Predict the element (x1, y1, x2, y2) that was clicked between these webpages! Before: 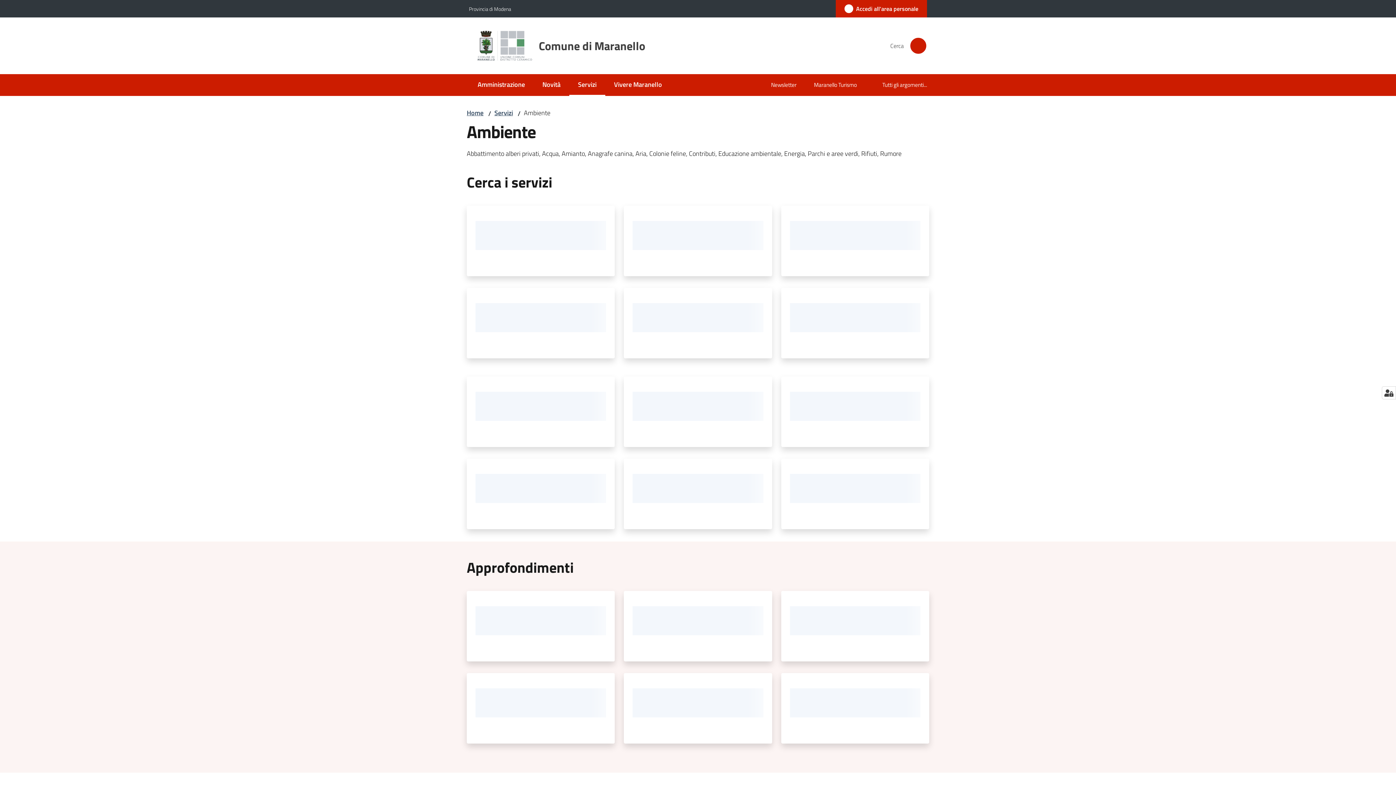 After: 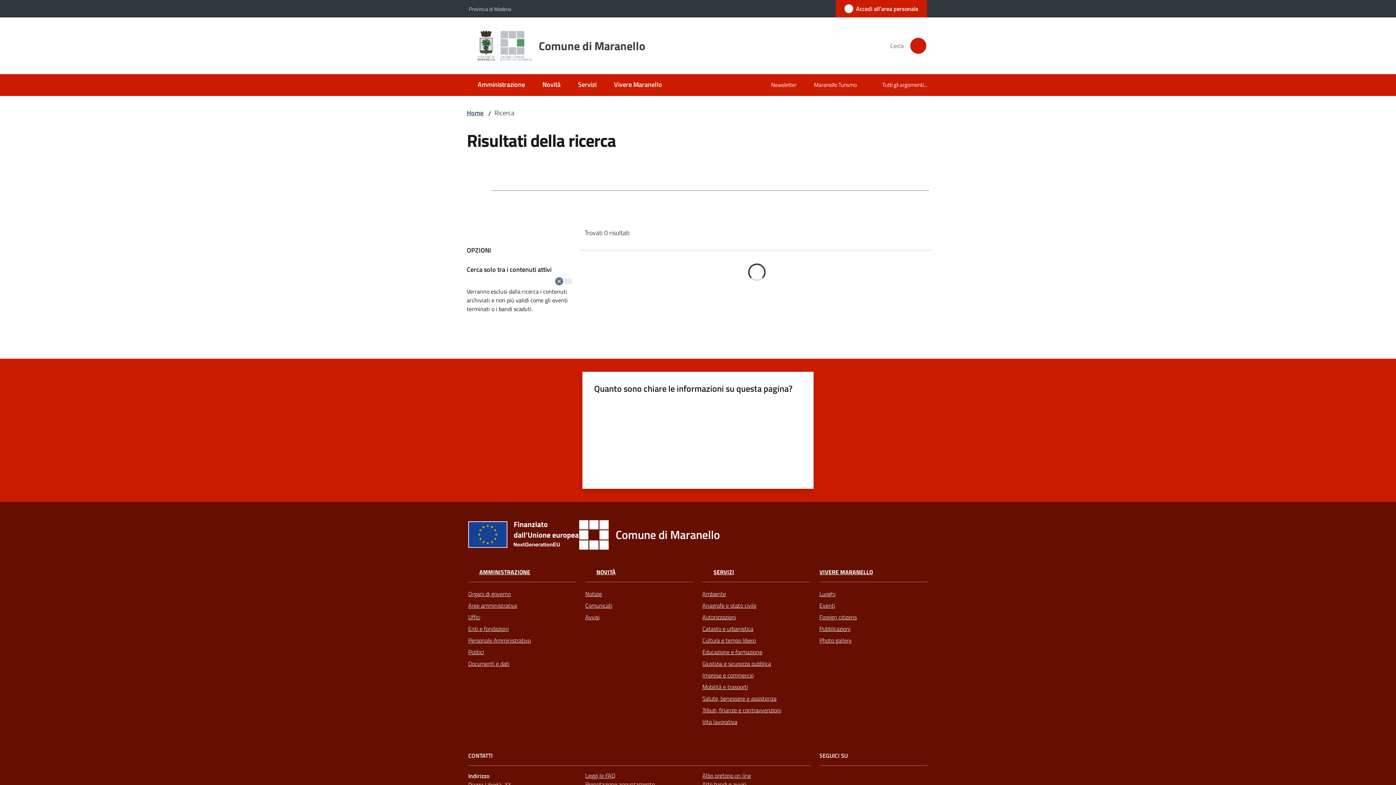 Action: label: Cerca bbox: (909, 37, 927, 54)